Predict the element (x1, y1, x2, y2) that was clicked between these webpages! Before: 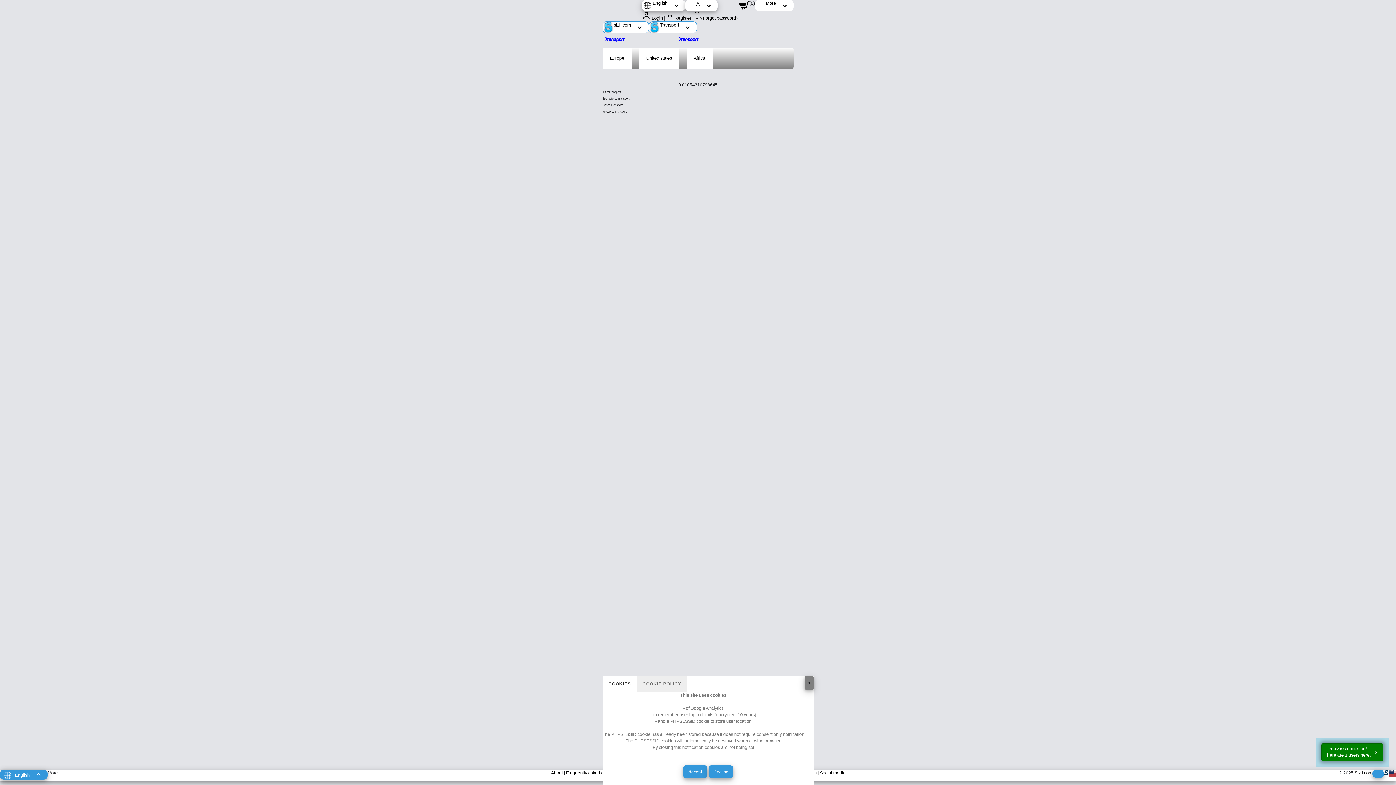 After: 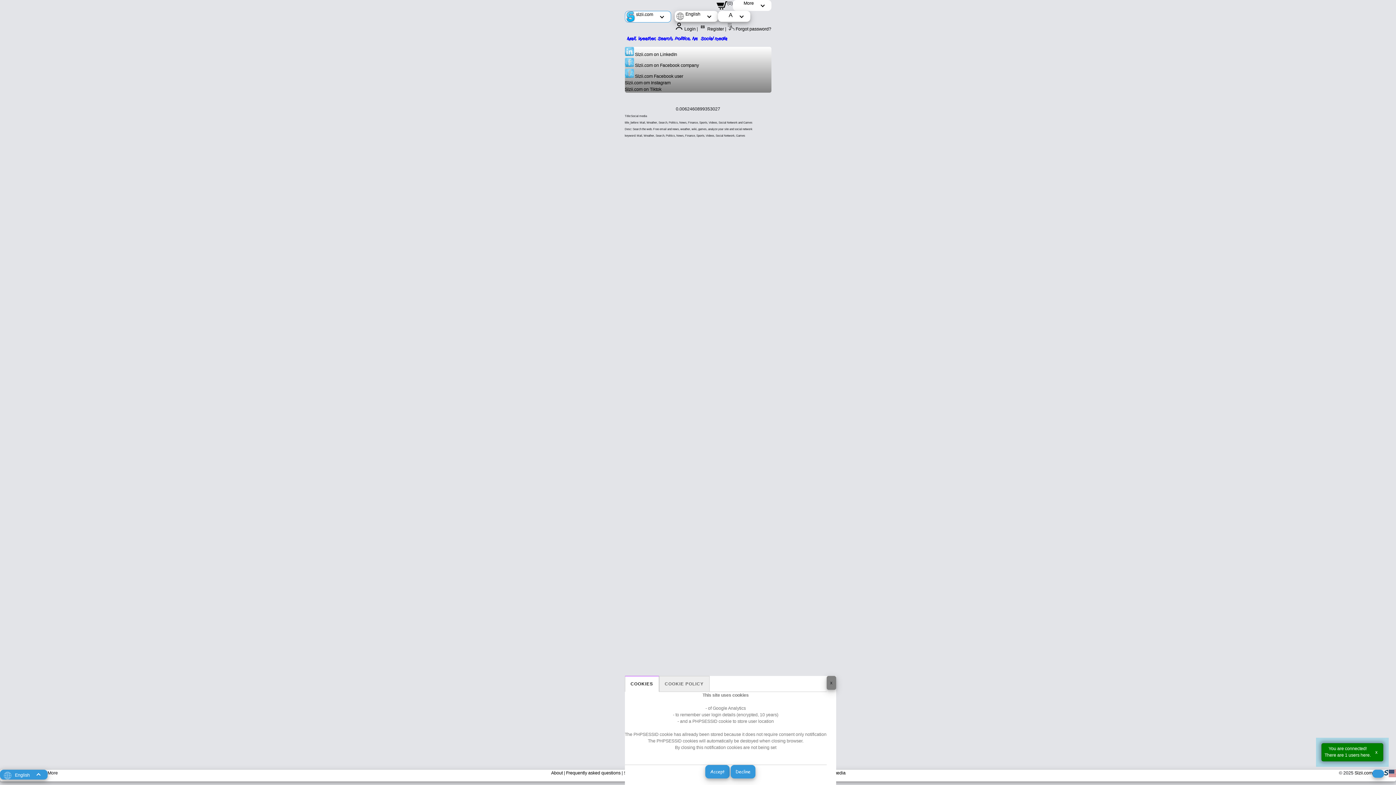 Action: bbox: (820, 770, 845, 776) label: Social media